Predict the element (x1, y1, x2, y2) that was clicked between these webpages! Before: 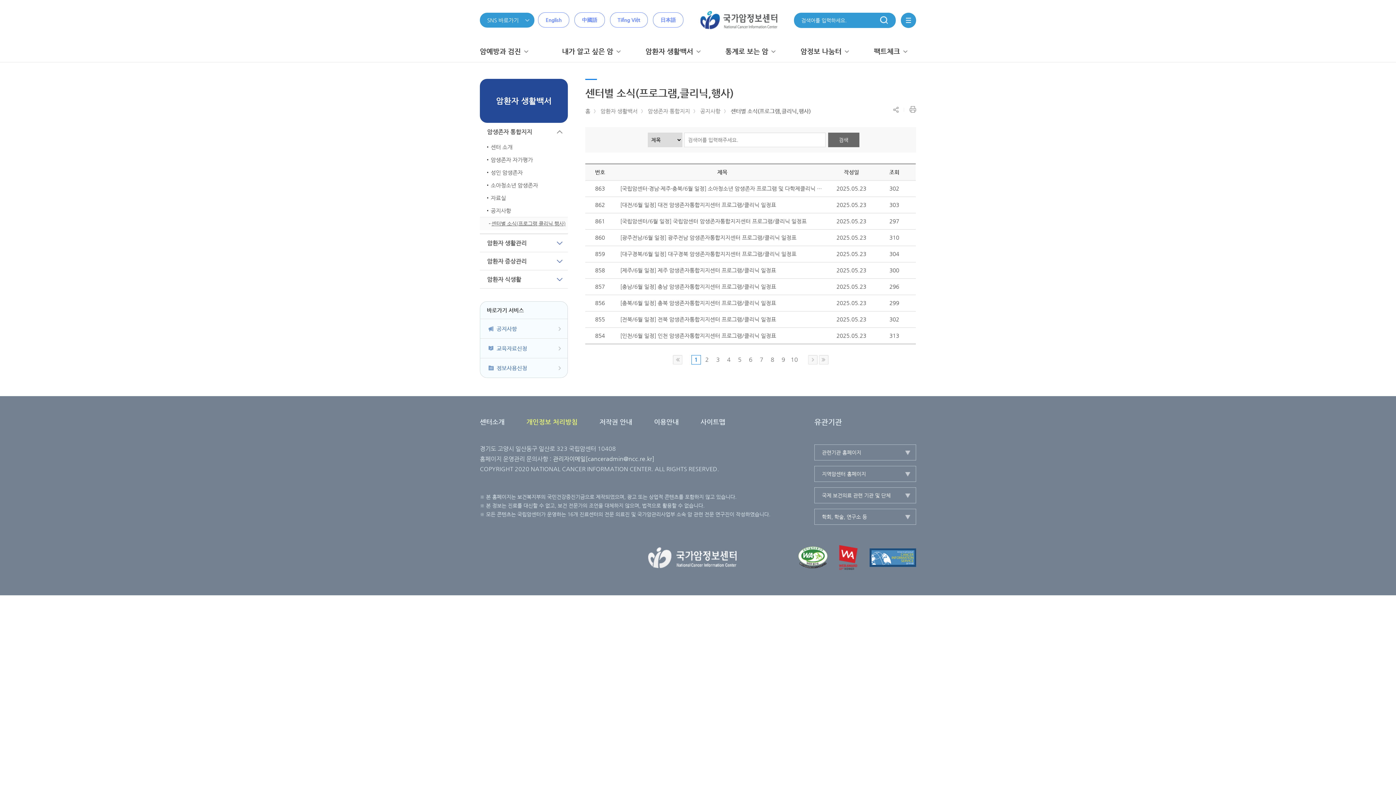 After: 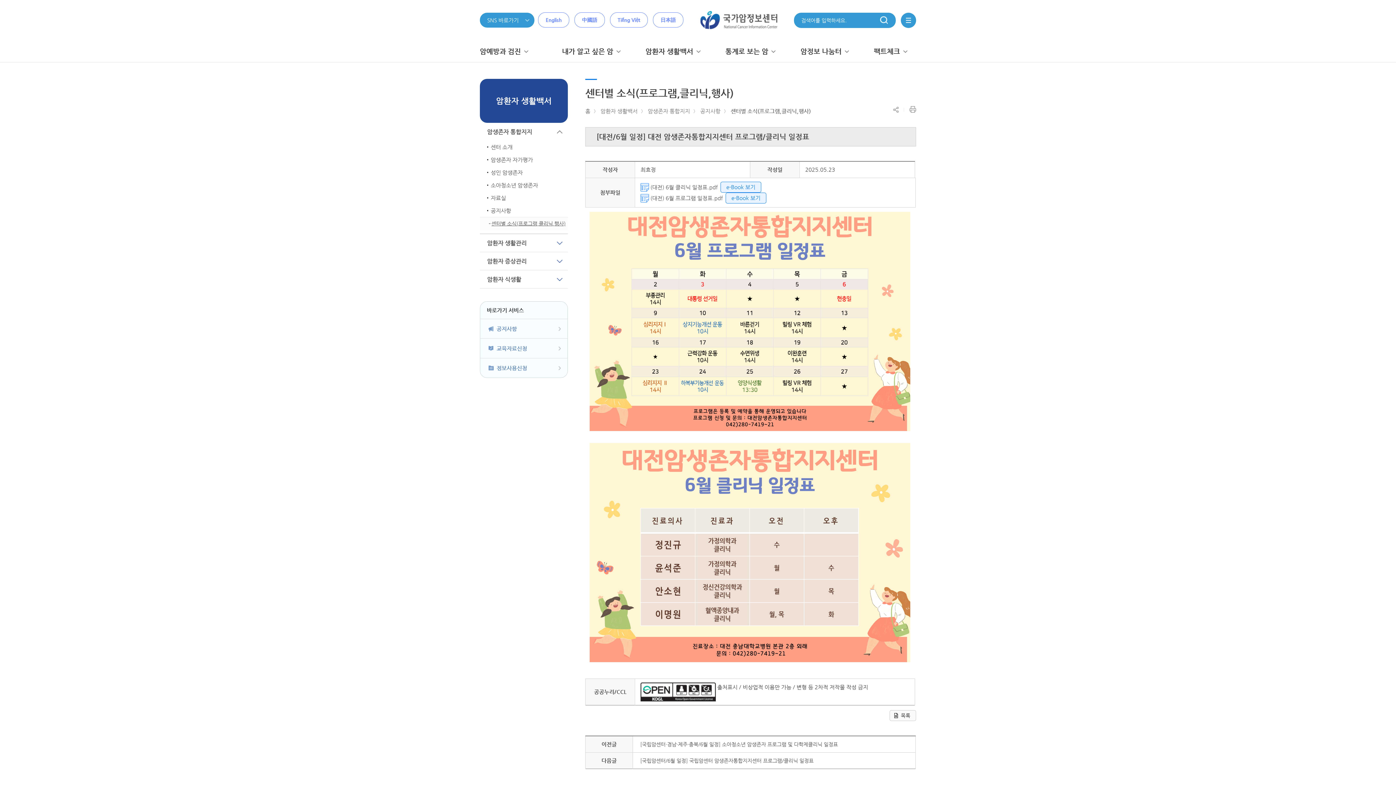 Action: label: [대전/6월 일정] 대전 암생존자통합지지센터 프로그램/클리닉 일정표 bbox: (620, 201, 776, 208)